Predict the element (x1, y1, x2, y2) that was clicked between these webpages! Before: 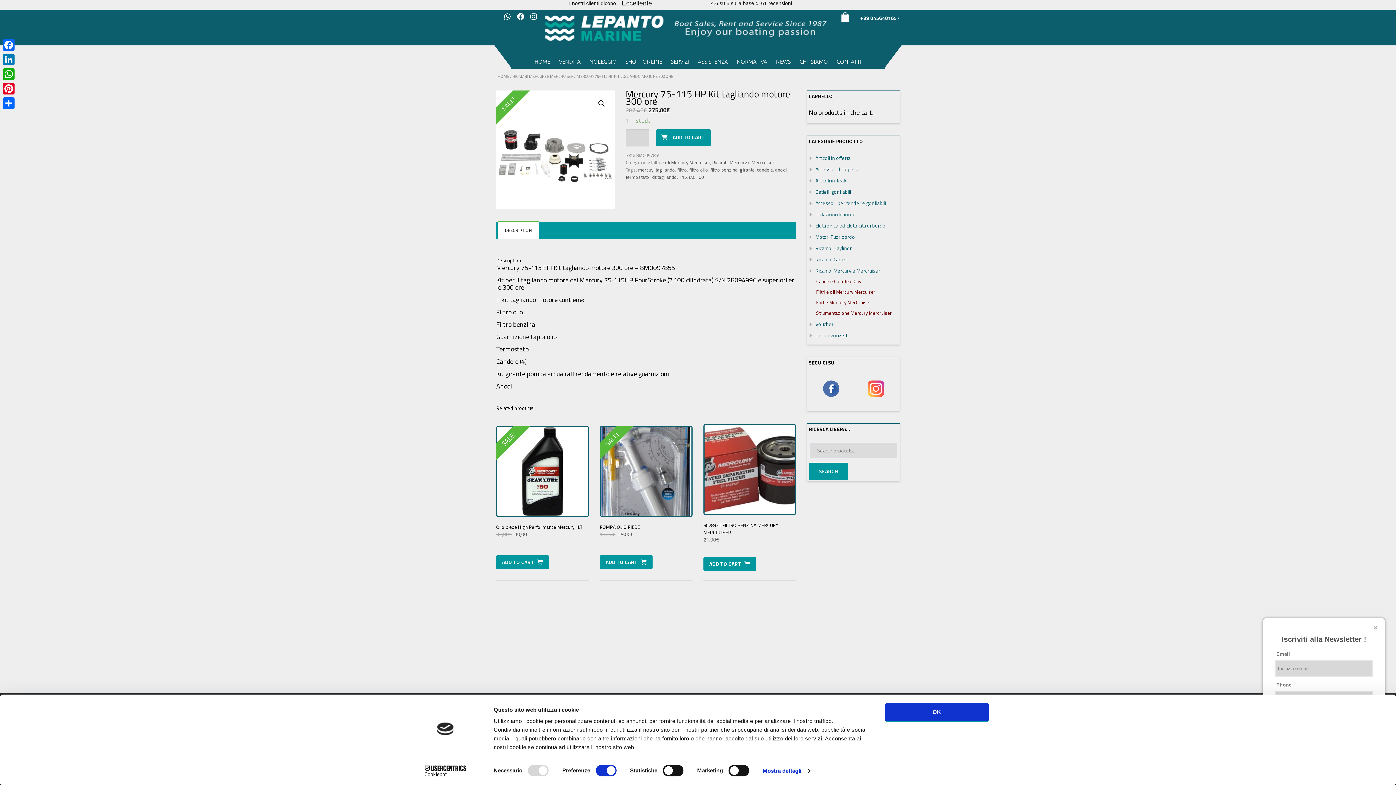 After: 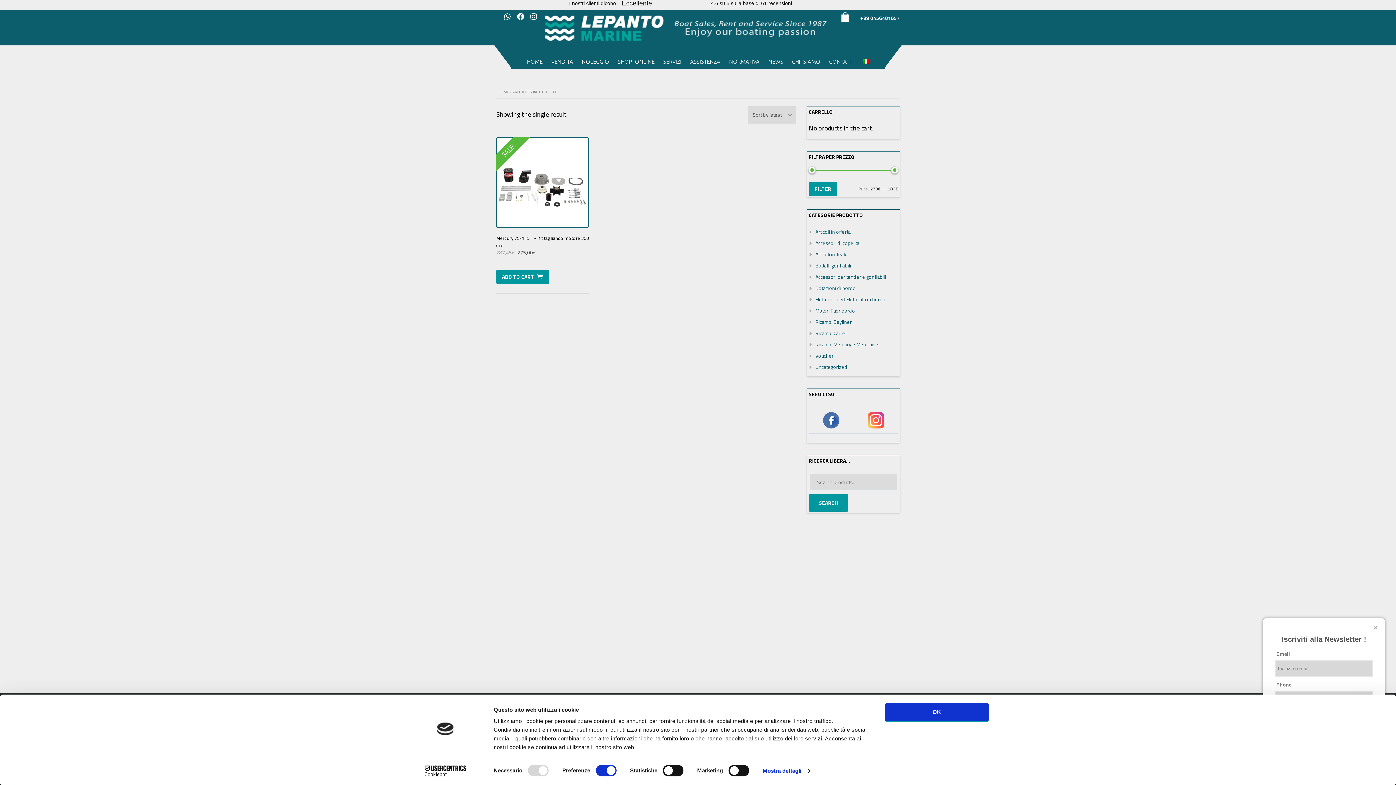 Action: label: 100 bbox: (696, 173, 704, 180)